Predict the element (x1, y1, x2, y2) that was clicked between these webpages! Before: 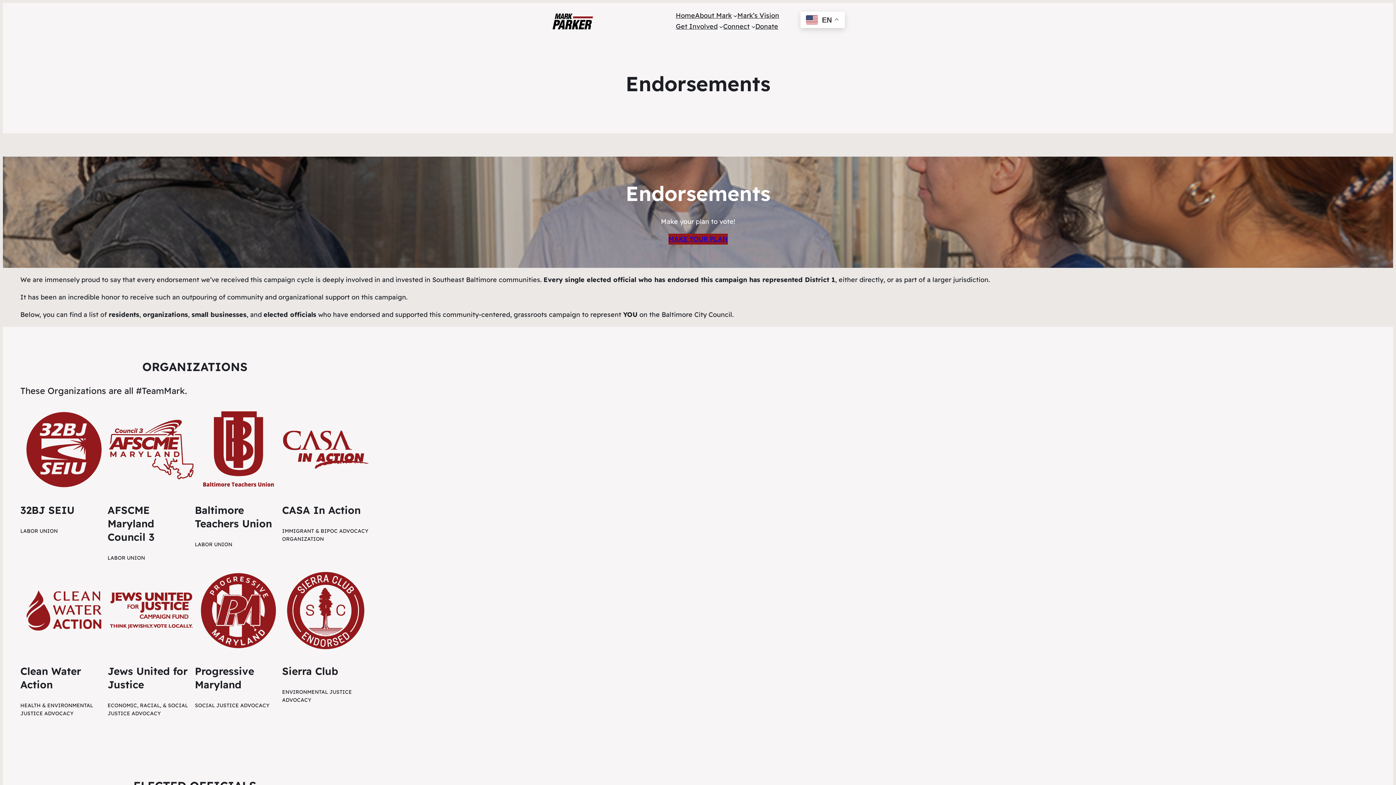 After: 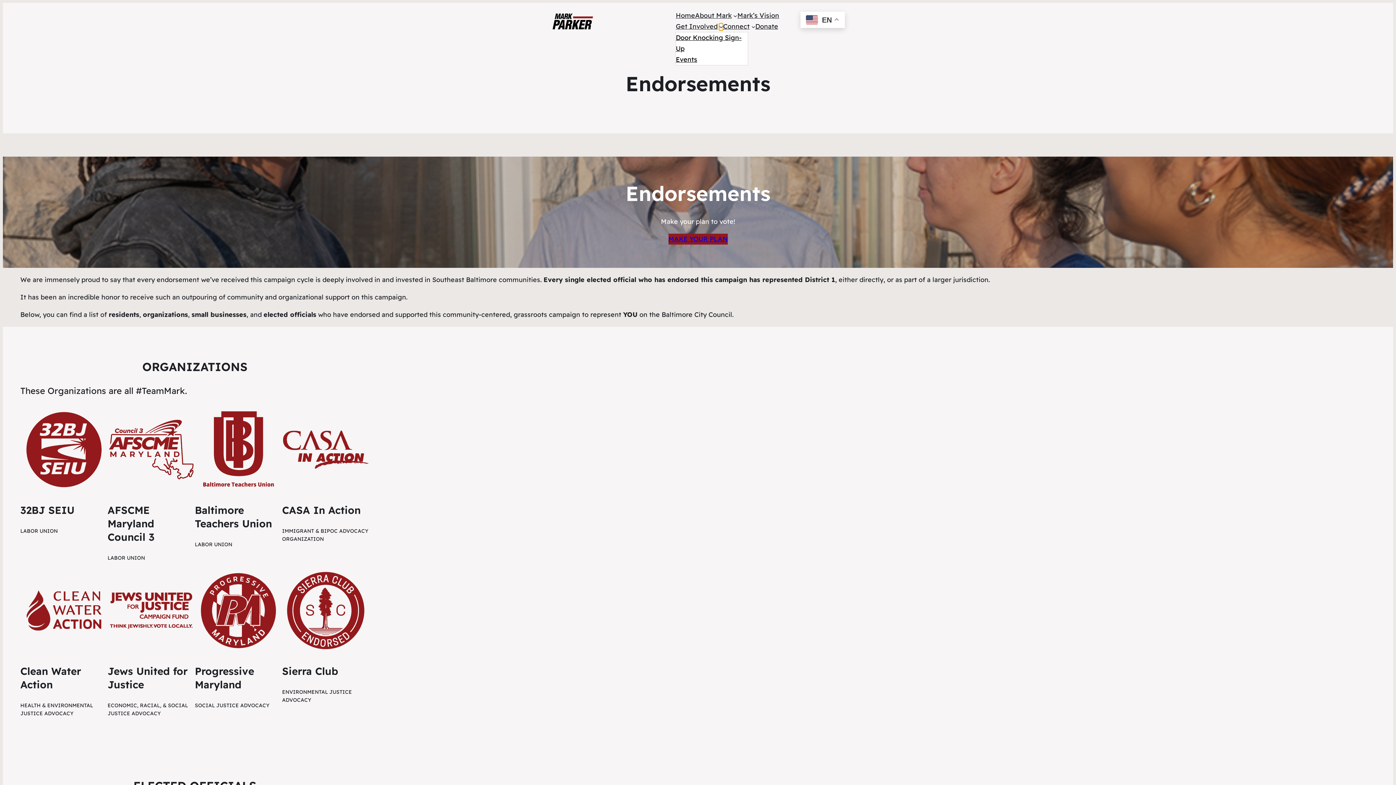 Action: bbox: (719, 24, 723, 28) label: Get Involved submenu